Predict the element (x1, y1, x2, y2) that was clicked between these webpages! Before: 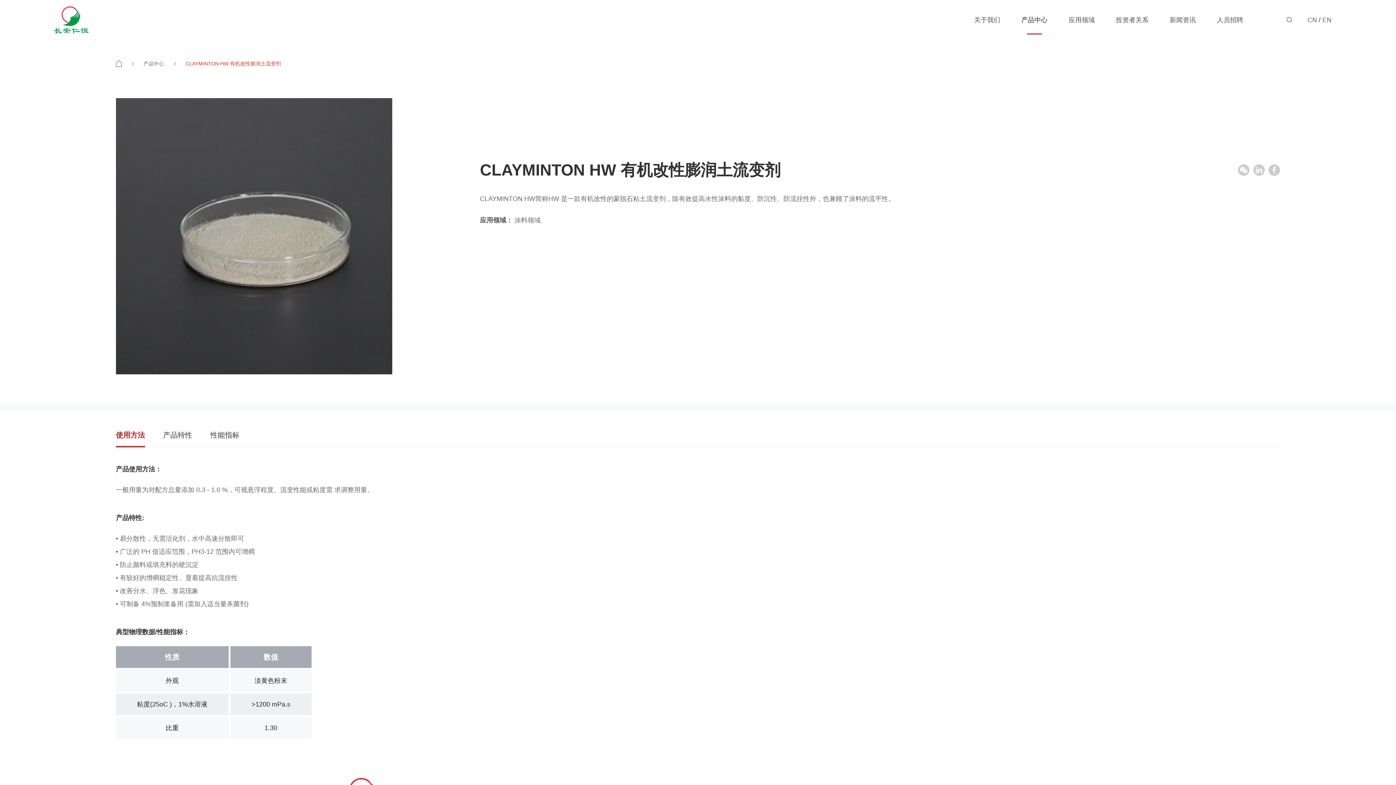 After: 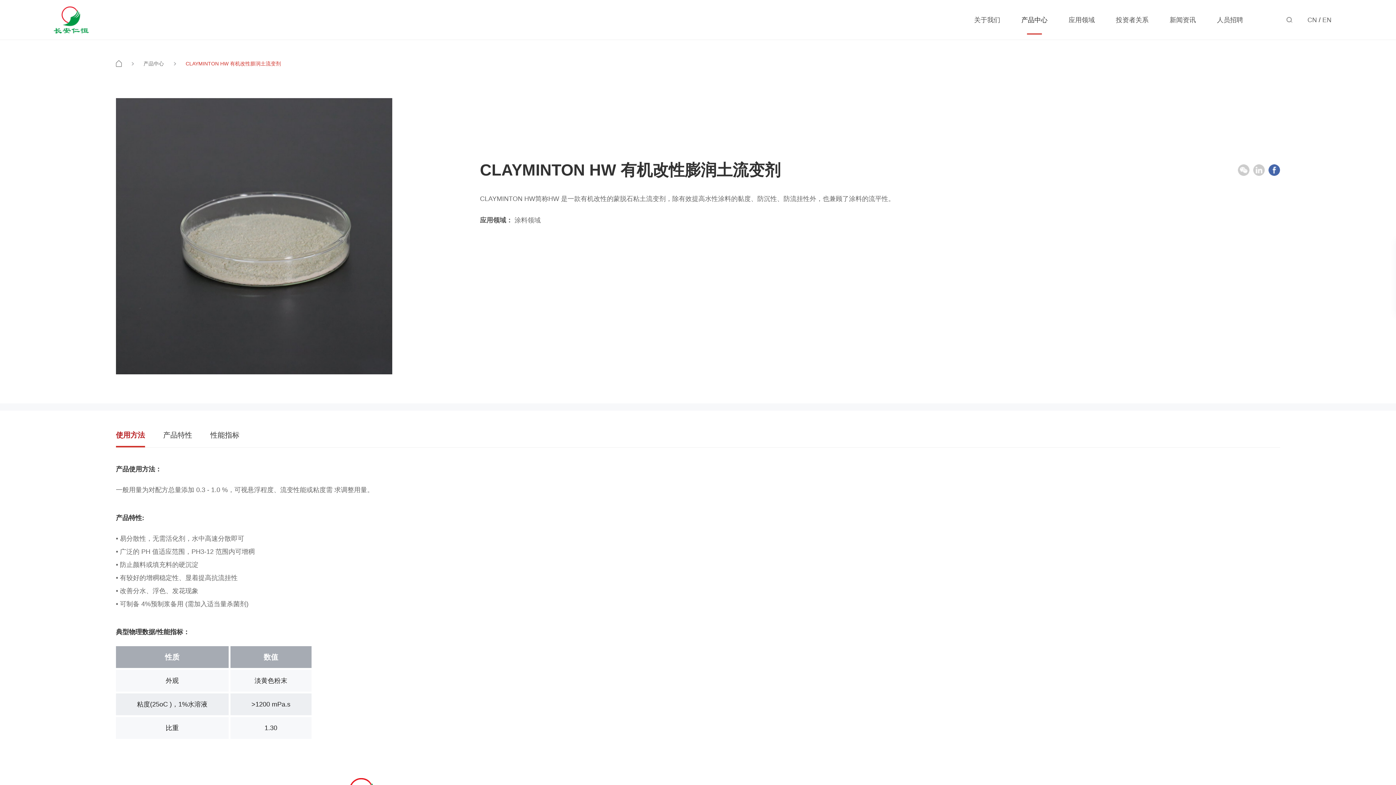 Action: bbox: (1268, 164, 1280, 176)